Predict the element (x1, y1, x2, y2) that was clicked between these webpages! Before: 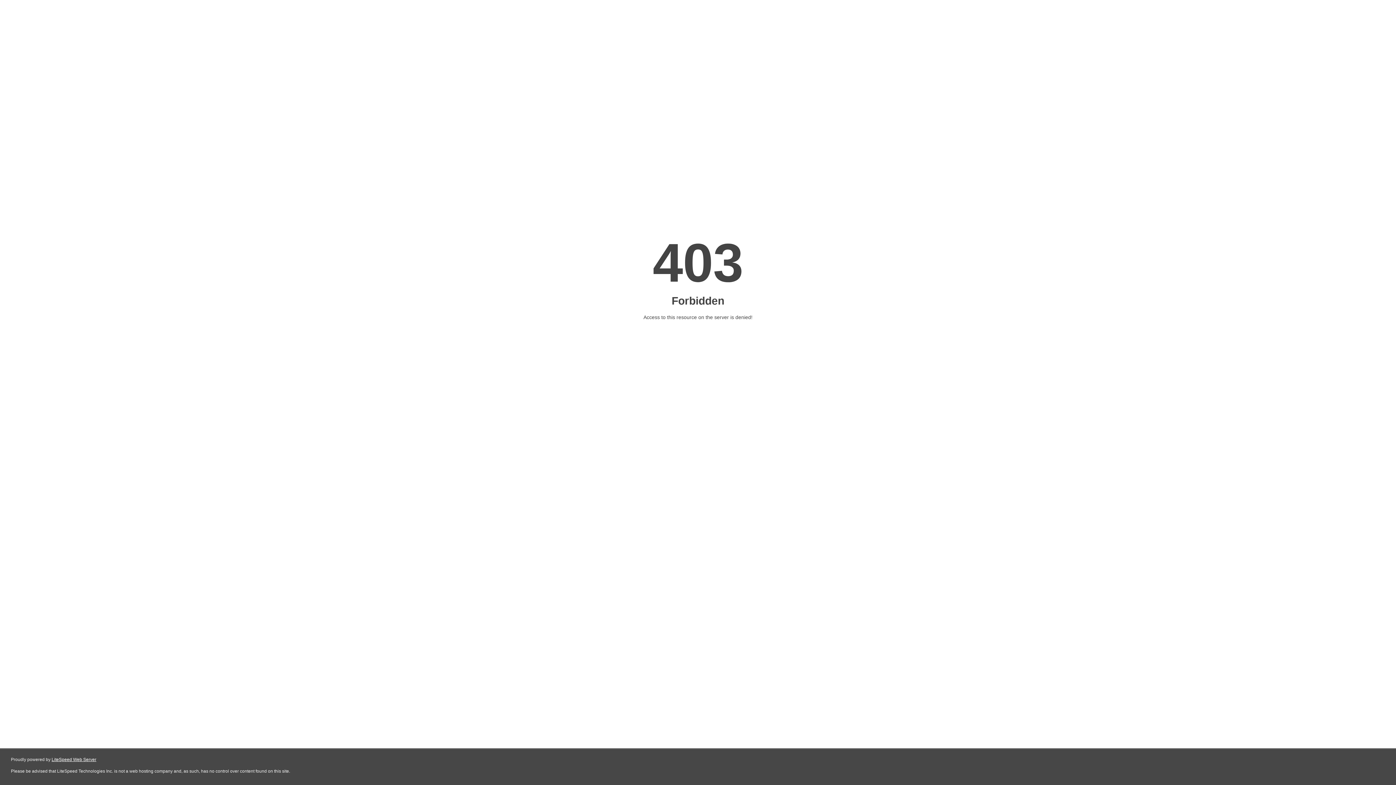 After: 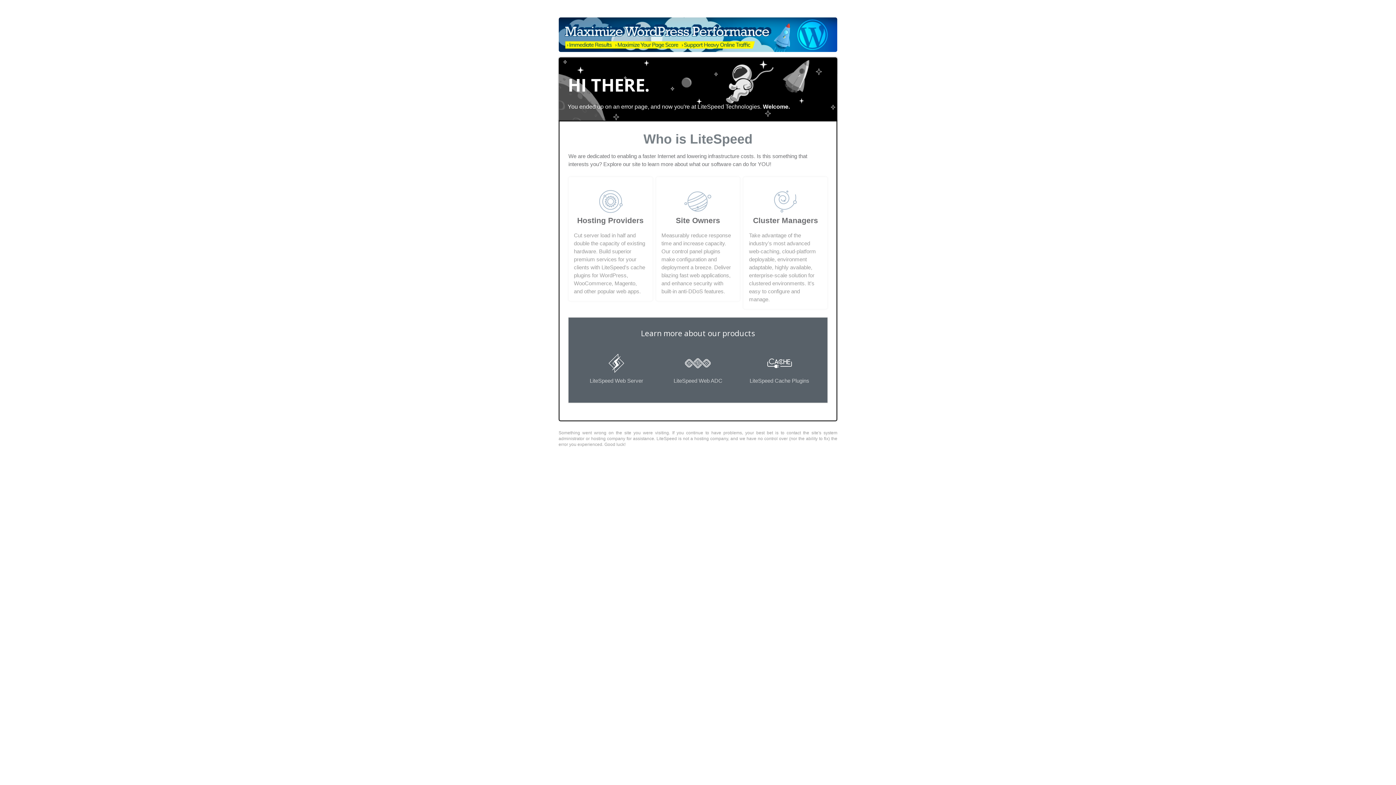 Action: label: LiteSpeed Web Server bbox: (51, 757, 96, 762)